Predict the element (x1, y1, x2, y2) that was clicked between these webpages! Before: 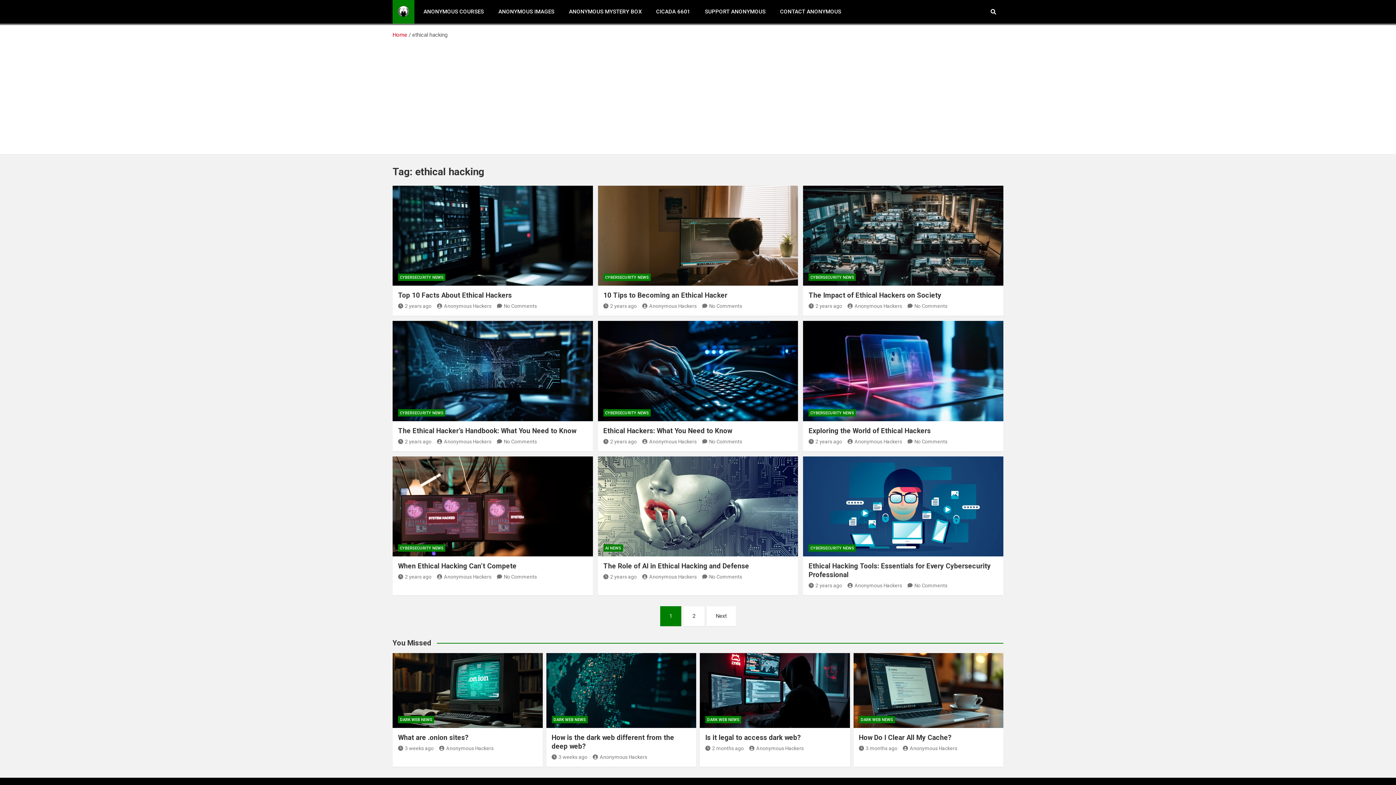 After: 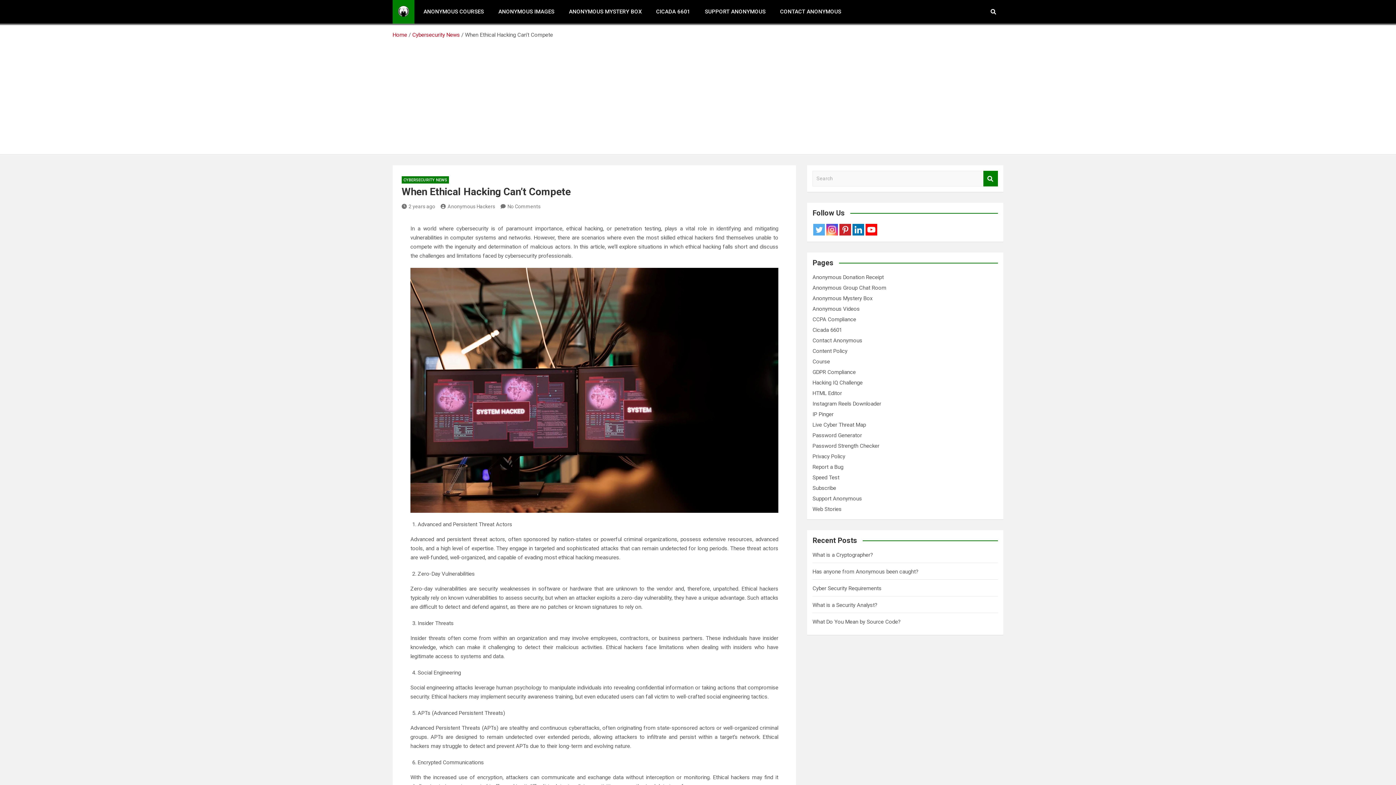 Action: bbox: (392, 456, 592, 556)